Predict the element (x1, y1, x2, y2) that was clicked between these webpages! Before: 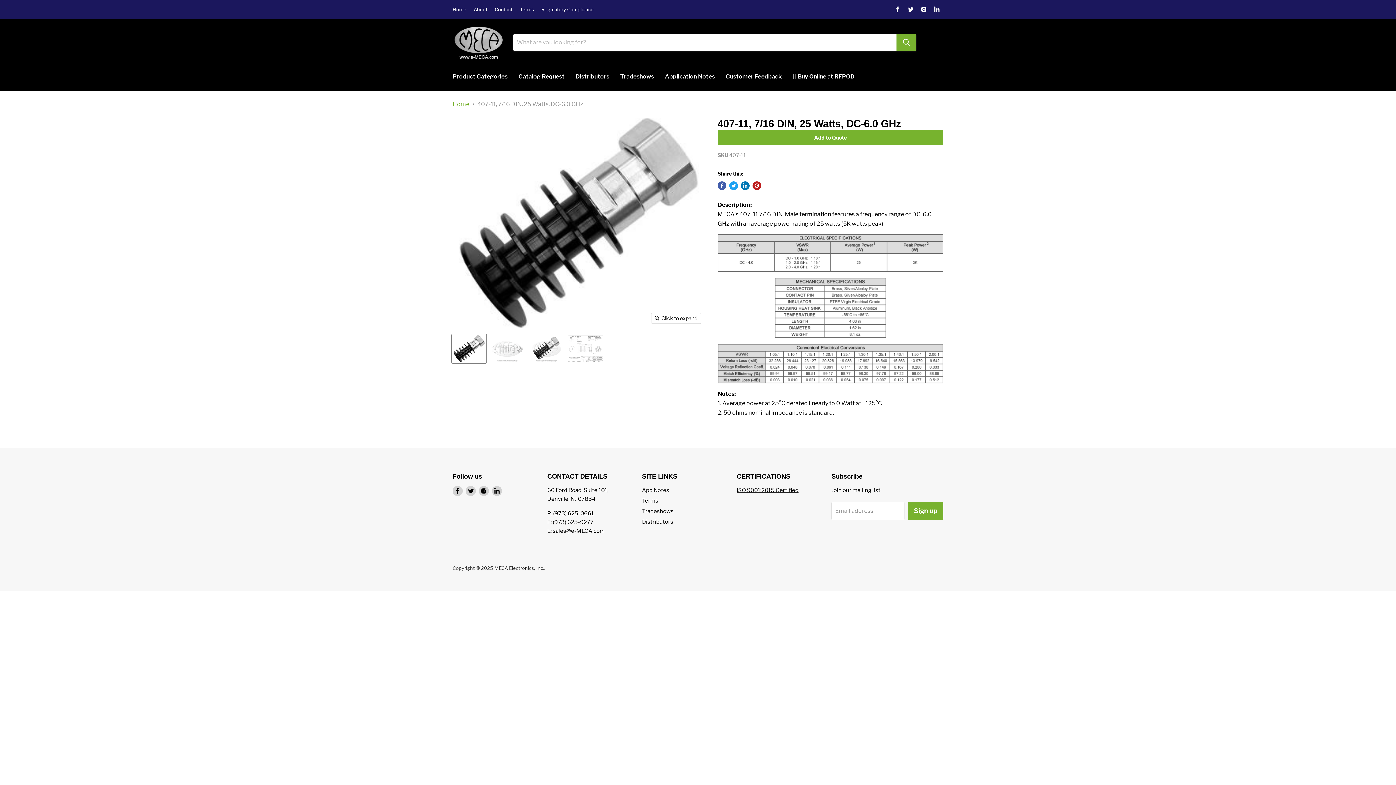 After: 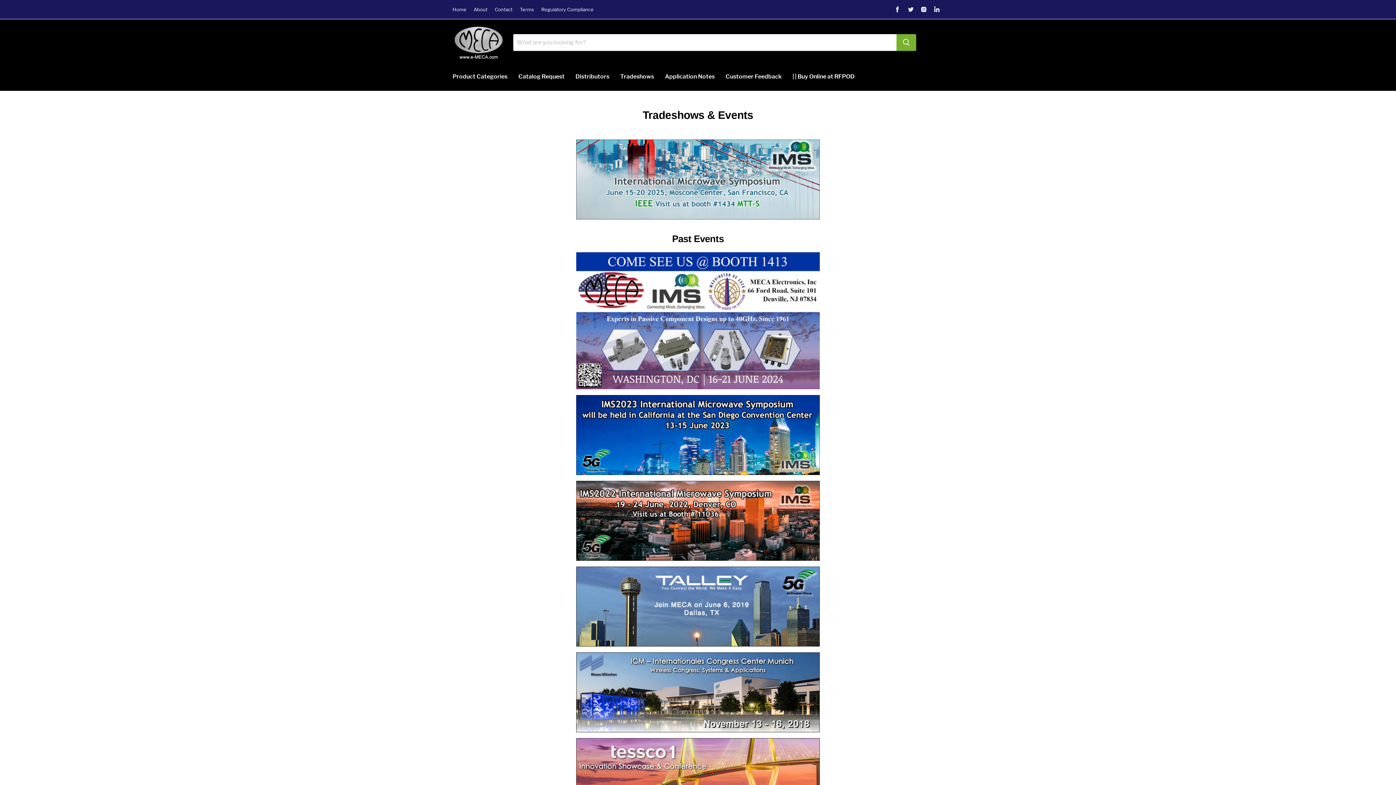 Action: label: Tradeshows bbox: (614, 69, 659, 84)